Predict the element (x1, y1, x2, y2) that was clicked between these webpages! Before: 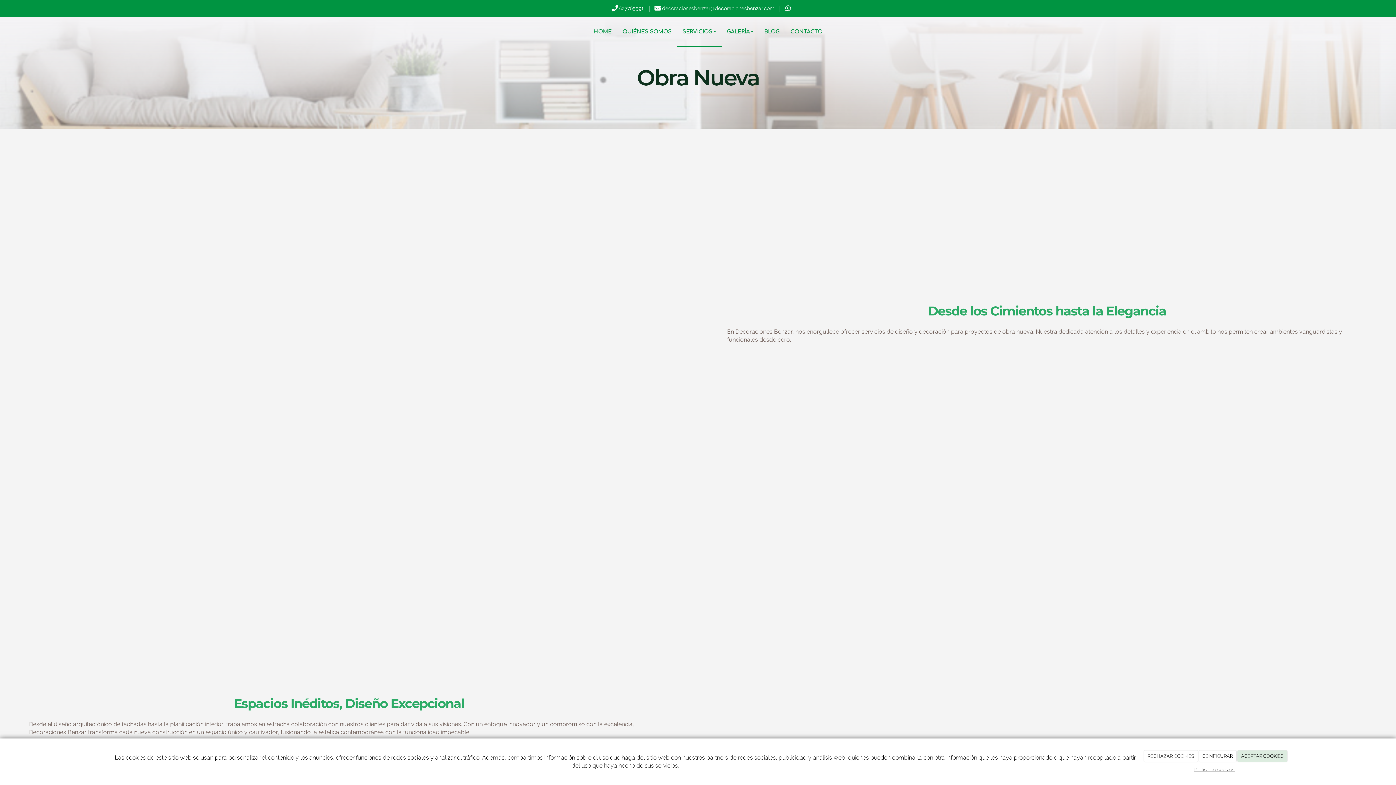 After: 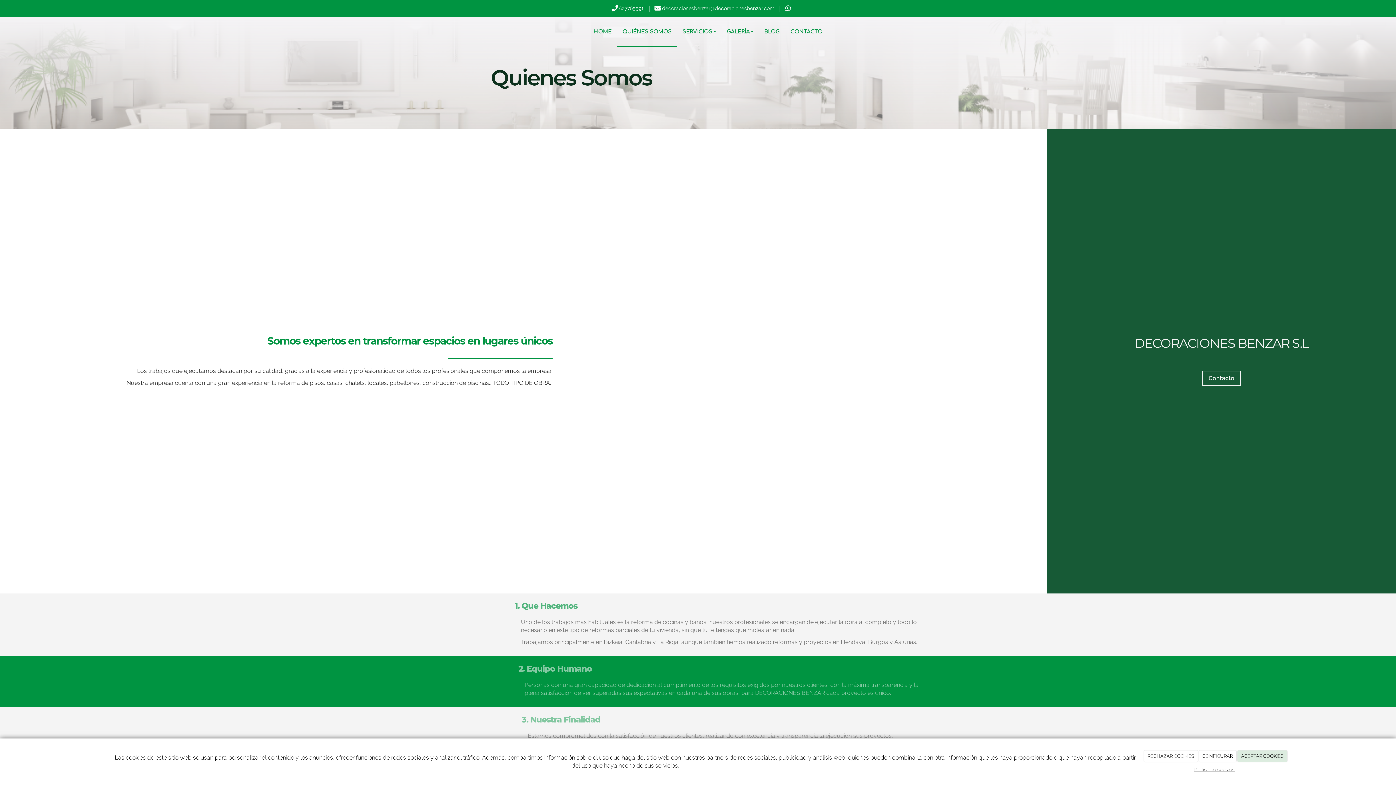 Action: bbox: (617, 17, 677, 47) label: QUIÉNES SOMOS